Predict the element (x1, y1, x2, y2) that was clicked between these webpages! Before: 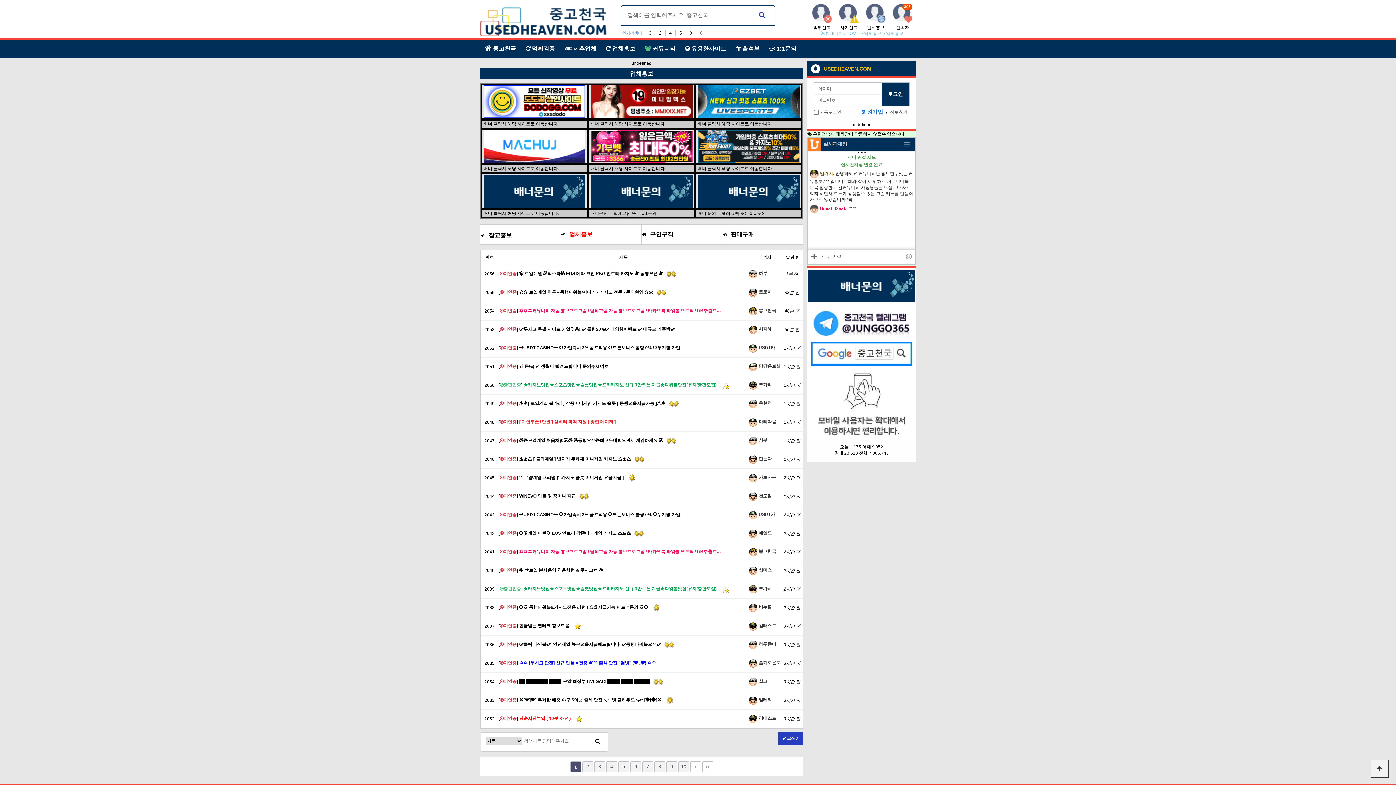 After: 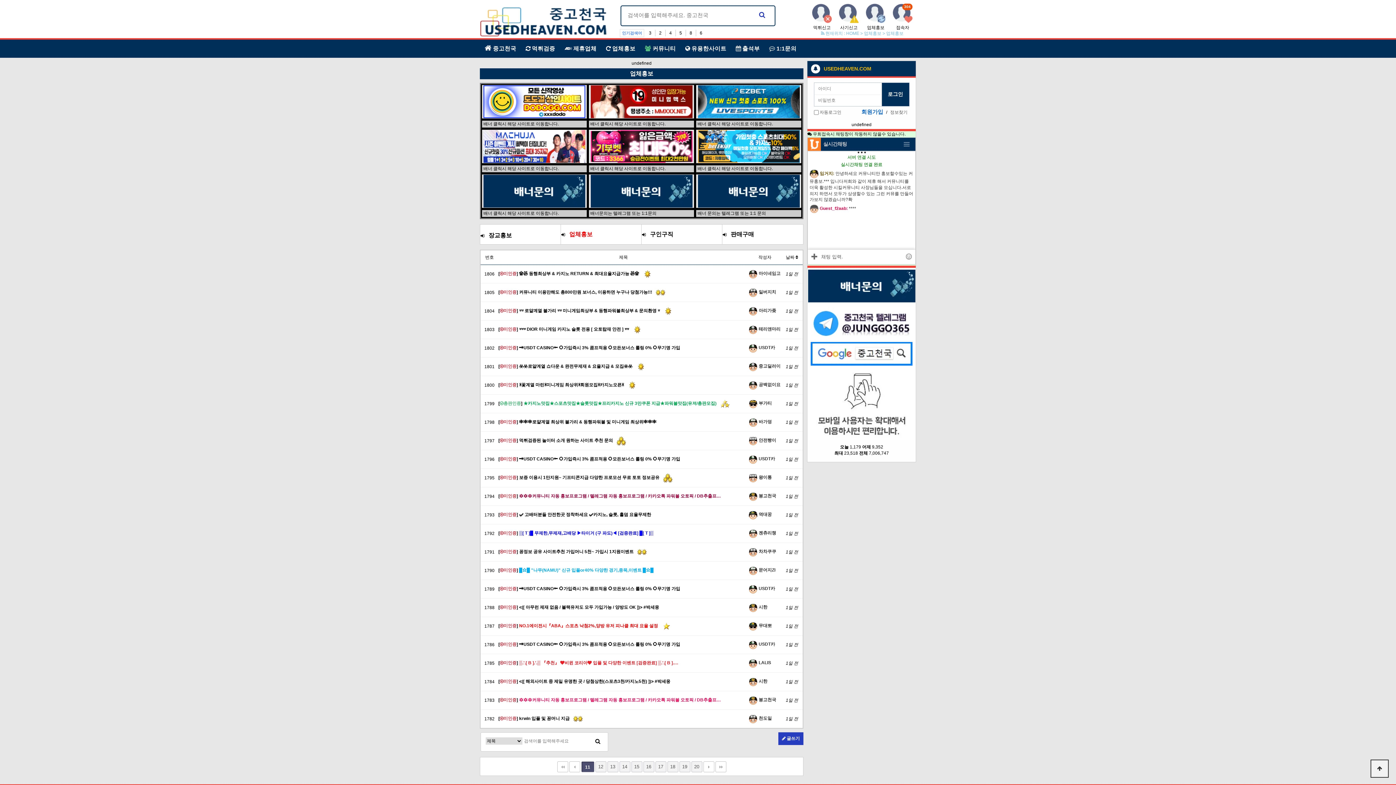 Action: label: 다음 bbox: (690, 761, 701, 772)